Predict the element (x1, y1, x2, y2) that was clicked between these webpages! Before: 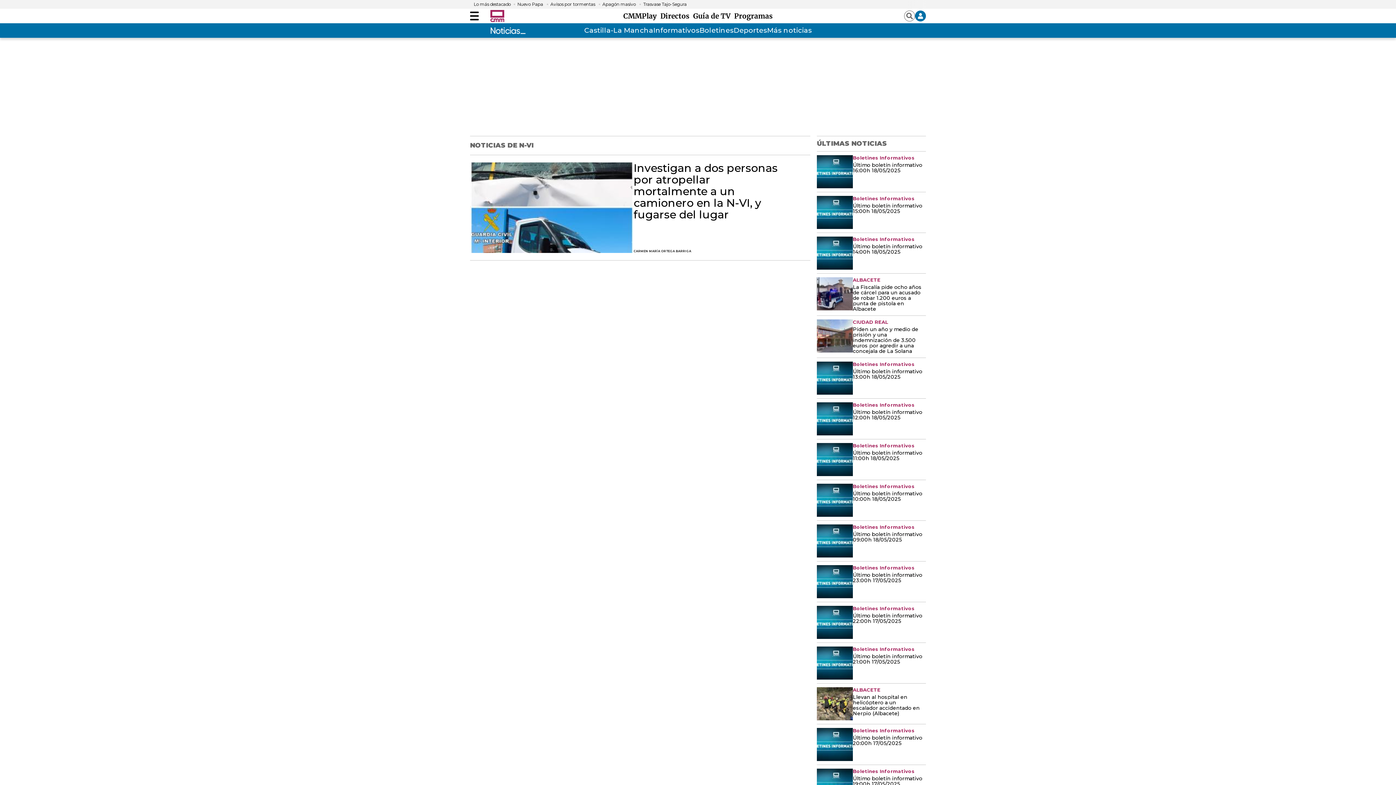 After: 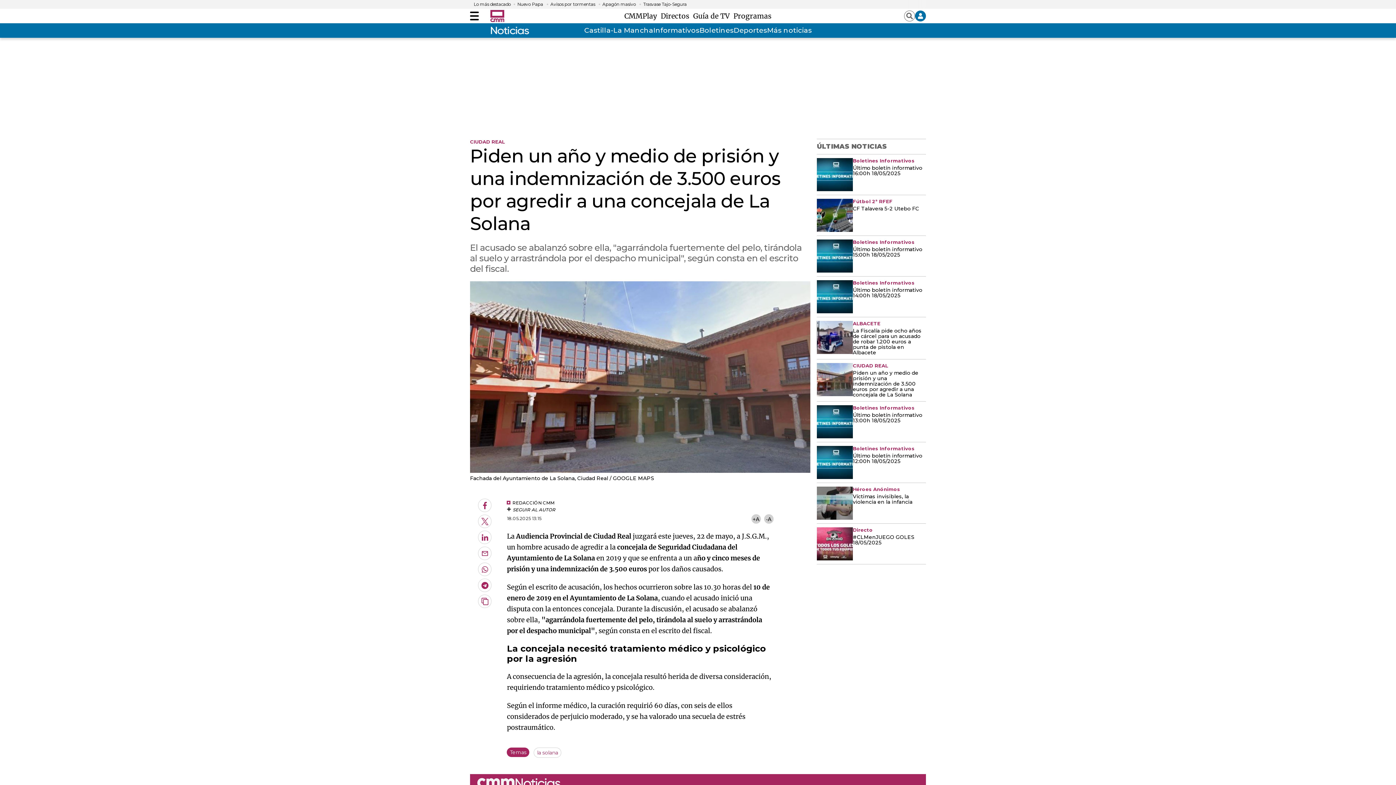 Action: bbox: (853, 326, 922, 354) label: Piden un año y medio de prisión y una indemnización de 3.500 euros por agredir a una concejala de La Solana